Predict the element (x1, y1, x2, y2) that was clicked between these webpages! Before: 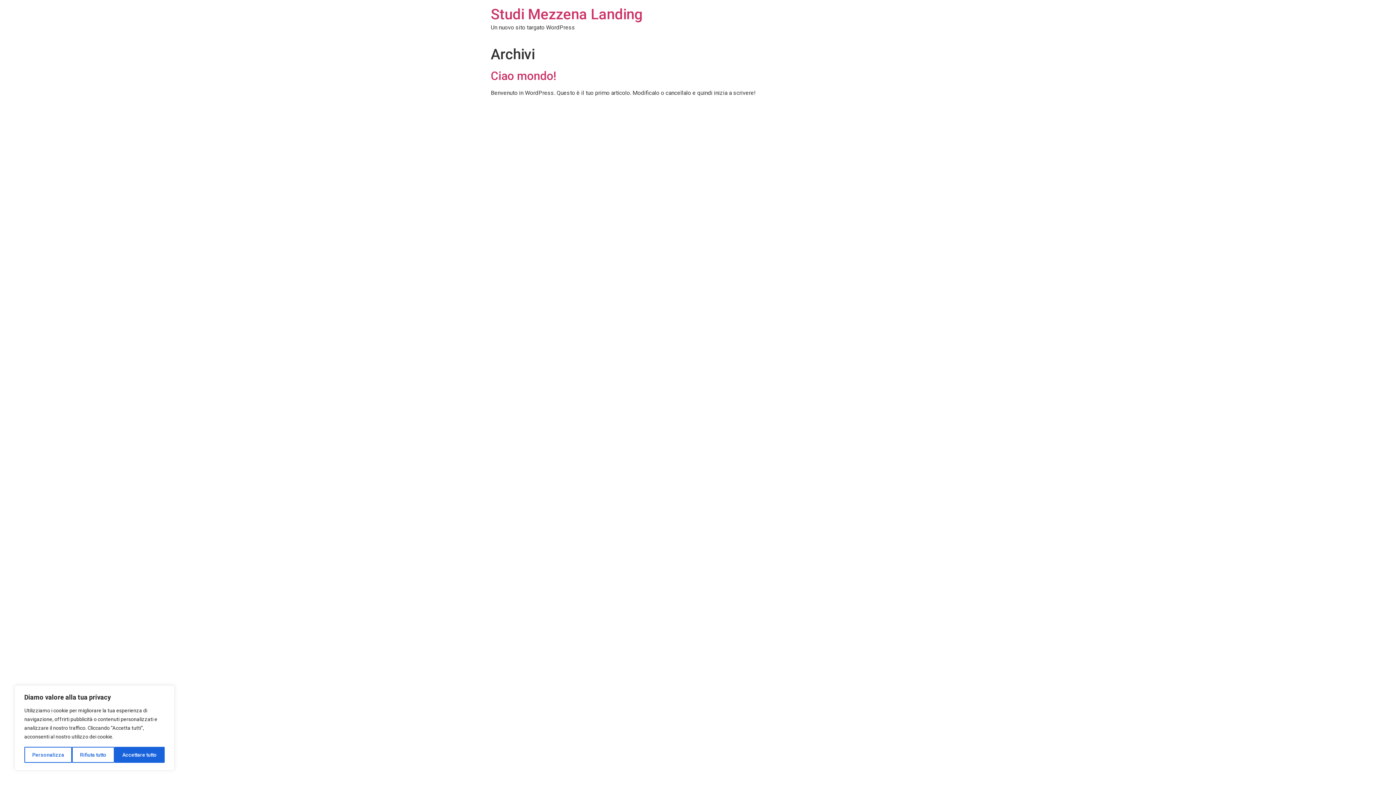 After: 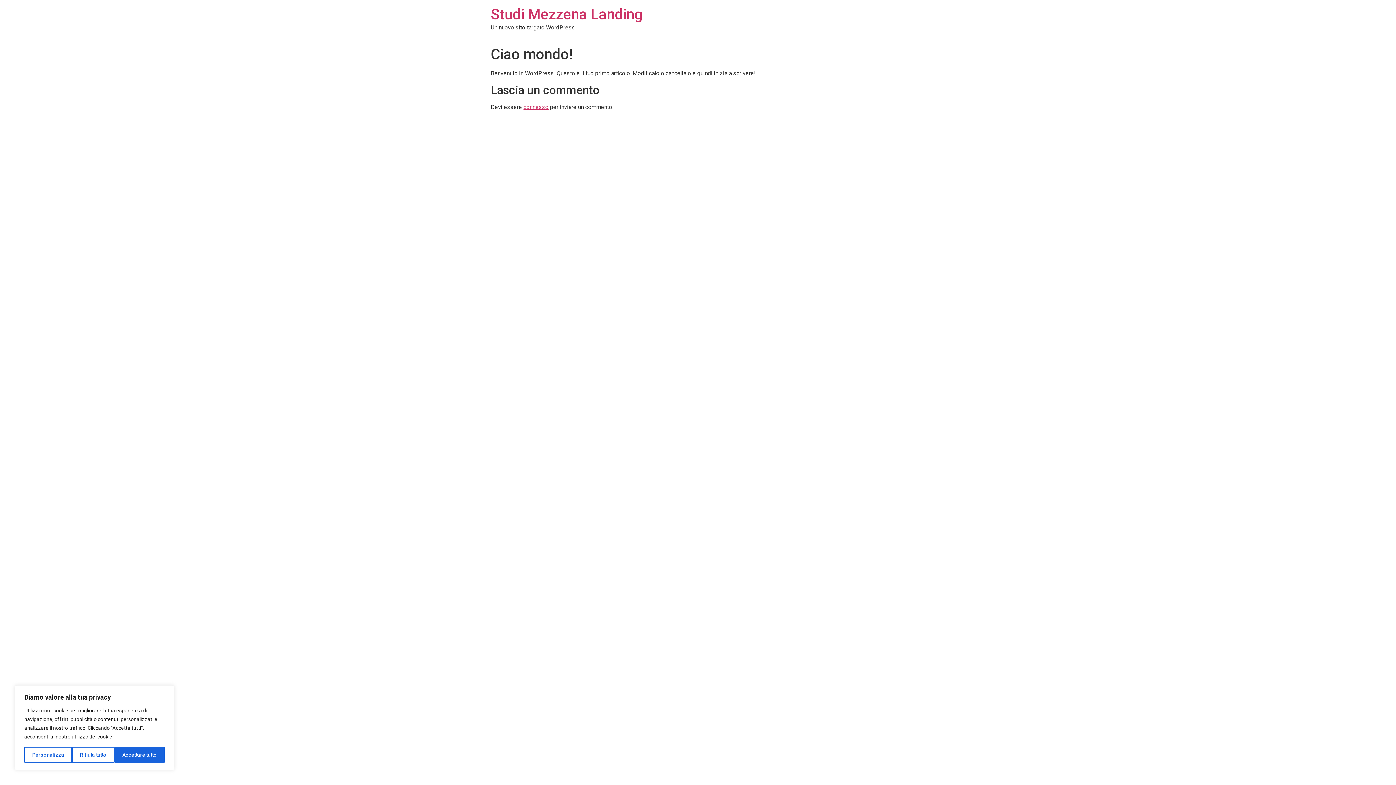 Action: label: Ciao mondo! bbox: (490, 69, 556, 83)